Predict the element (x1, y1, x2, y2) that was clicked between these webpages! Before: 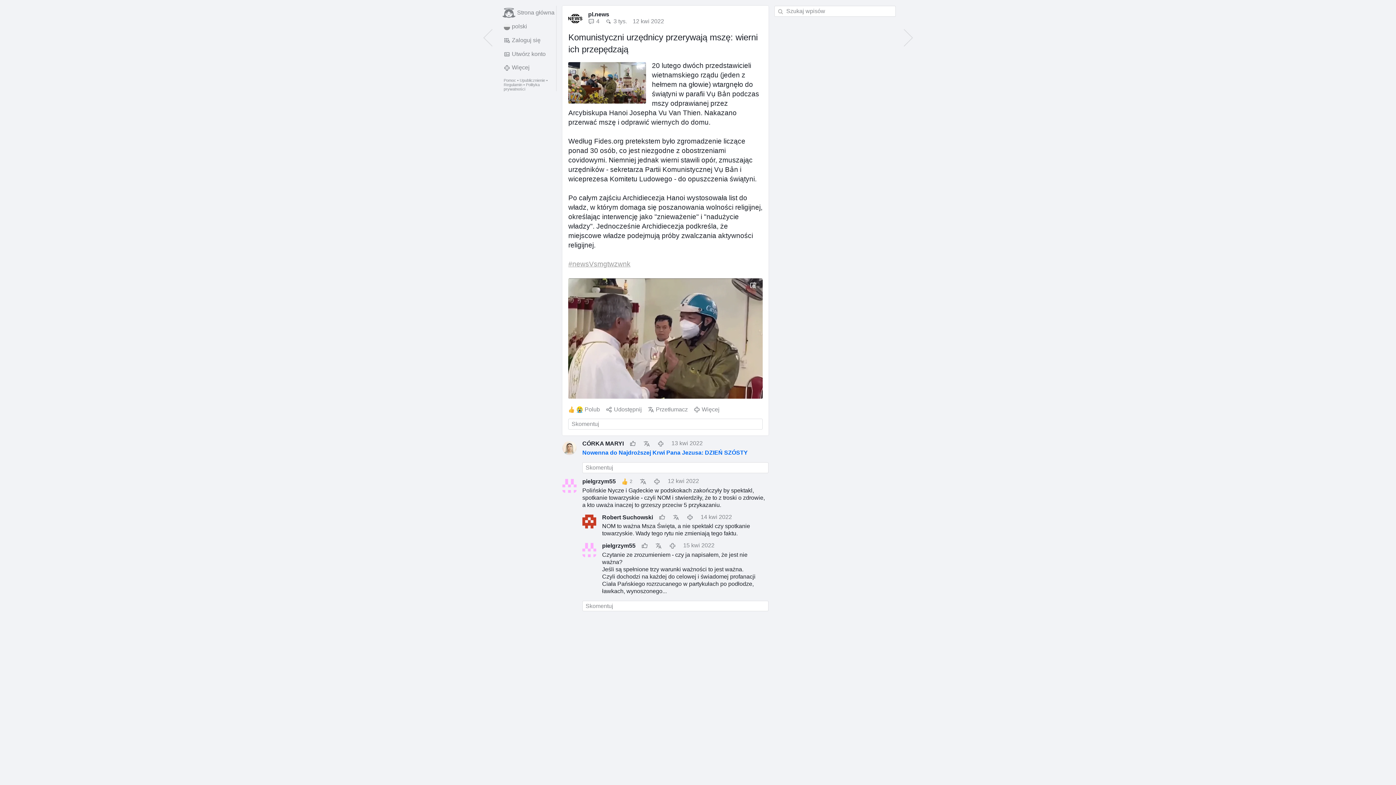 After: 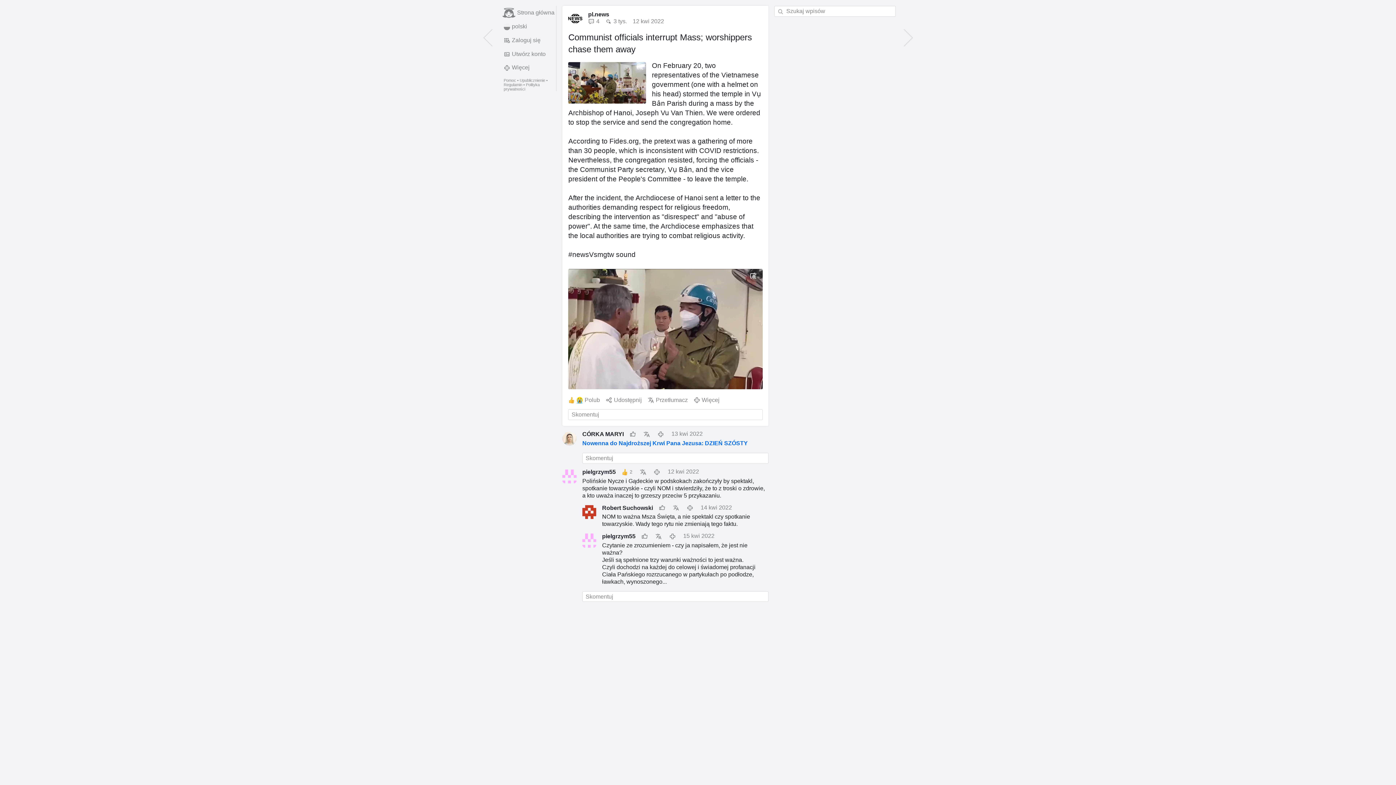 Action: label: Przetłumacz bbox: (647, 406, 688, 413)